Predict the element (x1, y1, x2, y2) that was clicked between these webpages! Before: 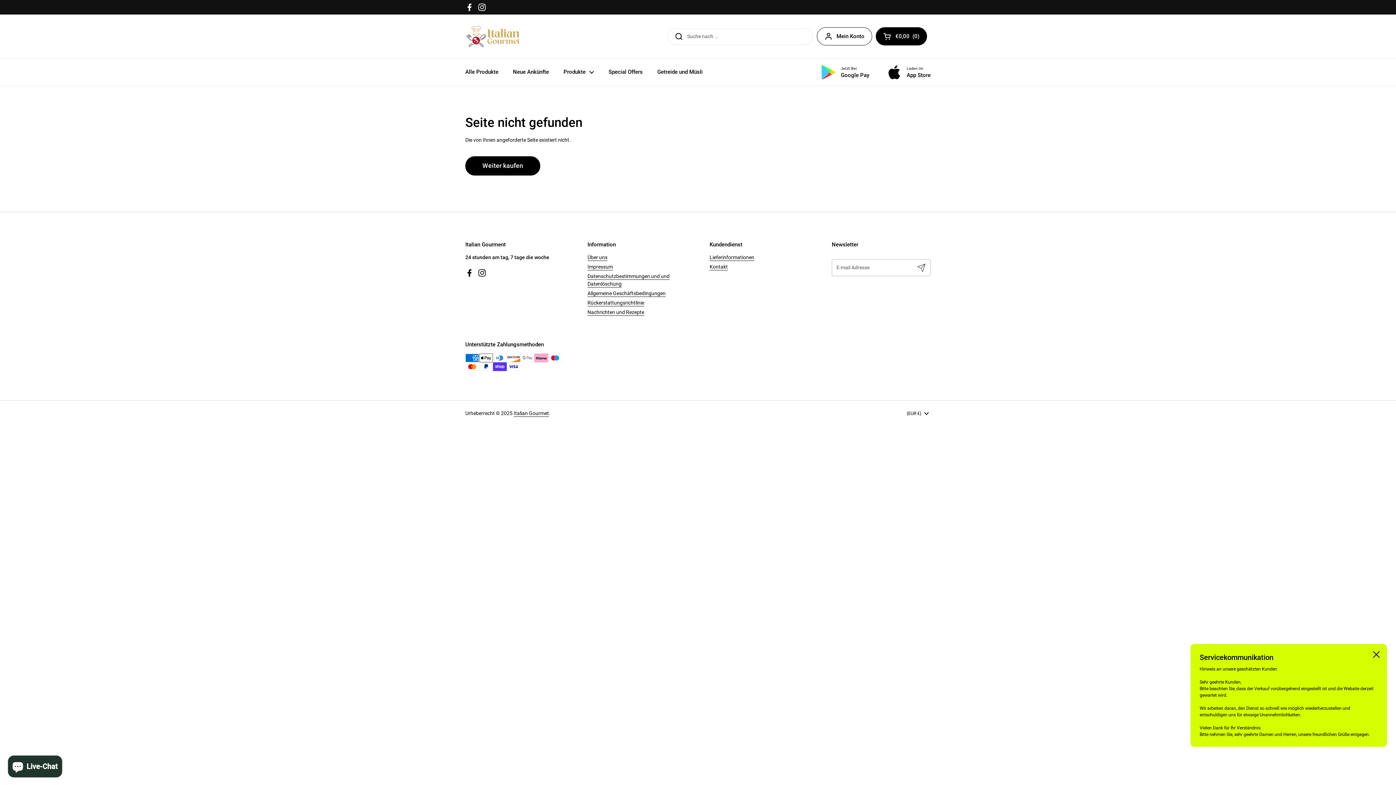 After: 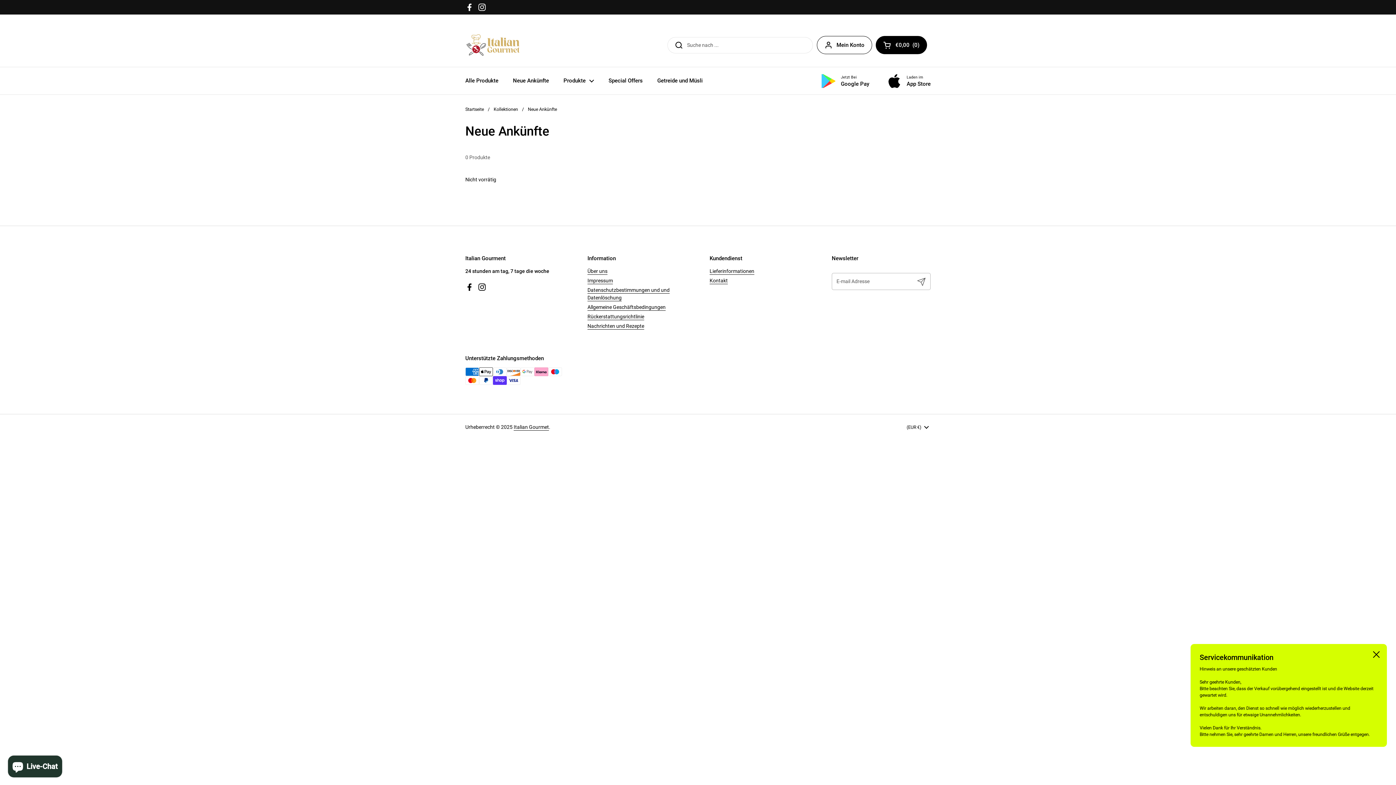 Action: label: Neue Ankünfte bbox: (505, 64, 556, 80)